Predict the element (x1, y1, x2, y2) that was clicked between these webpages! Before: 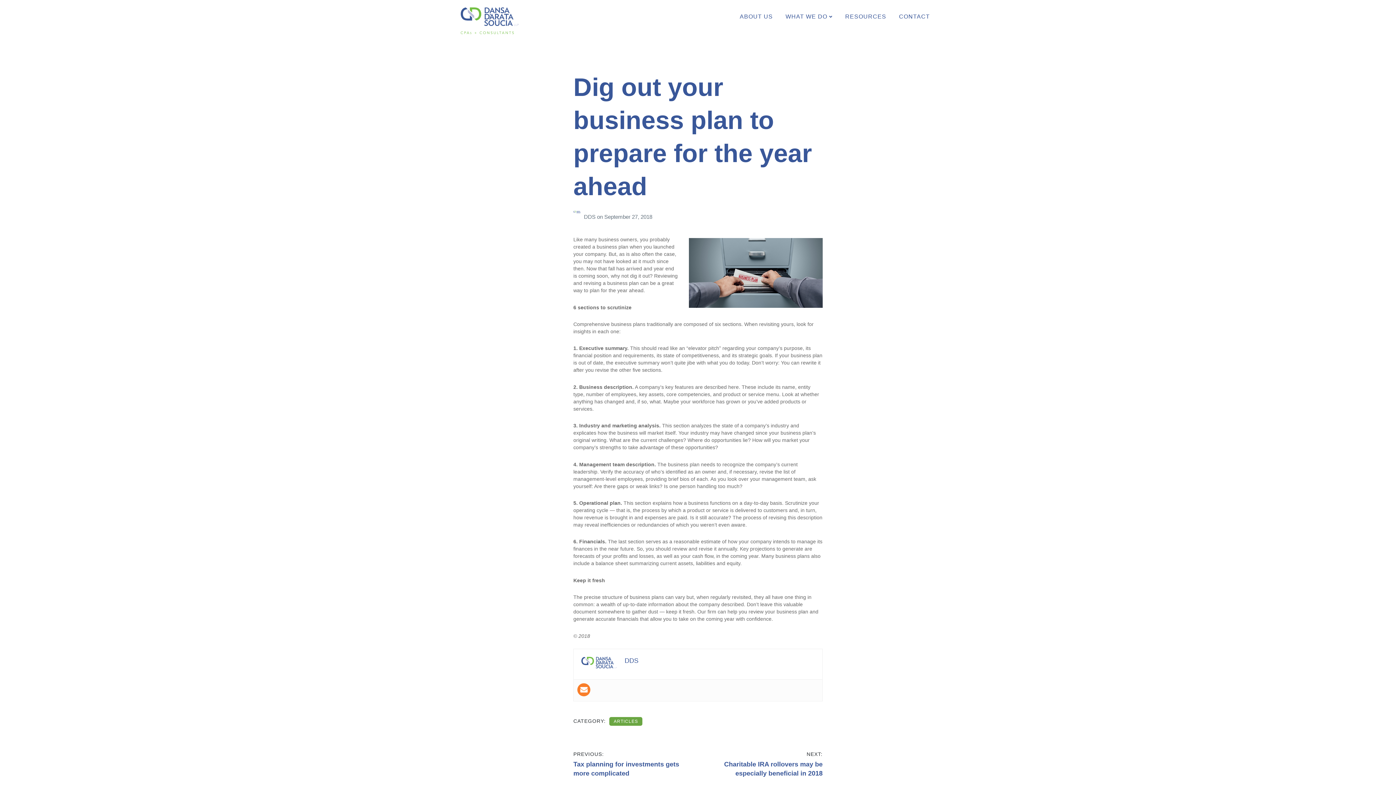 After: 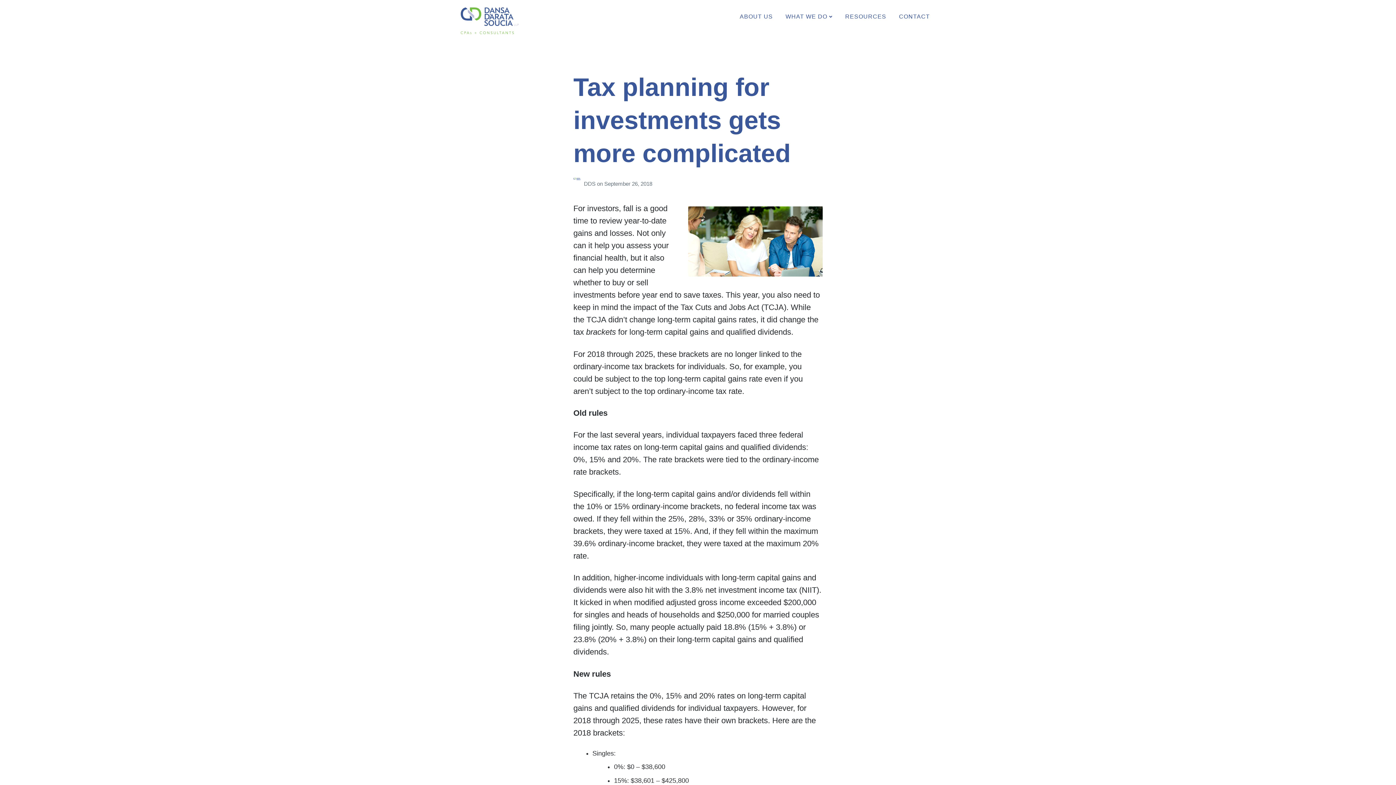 Action: bbox: (573, 752, 695, 777) label: PREVIOUS: 
Previous post:
Tax planning for investments gets more complicated